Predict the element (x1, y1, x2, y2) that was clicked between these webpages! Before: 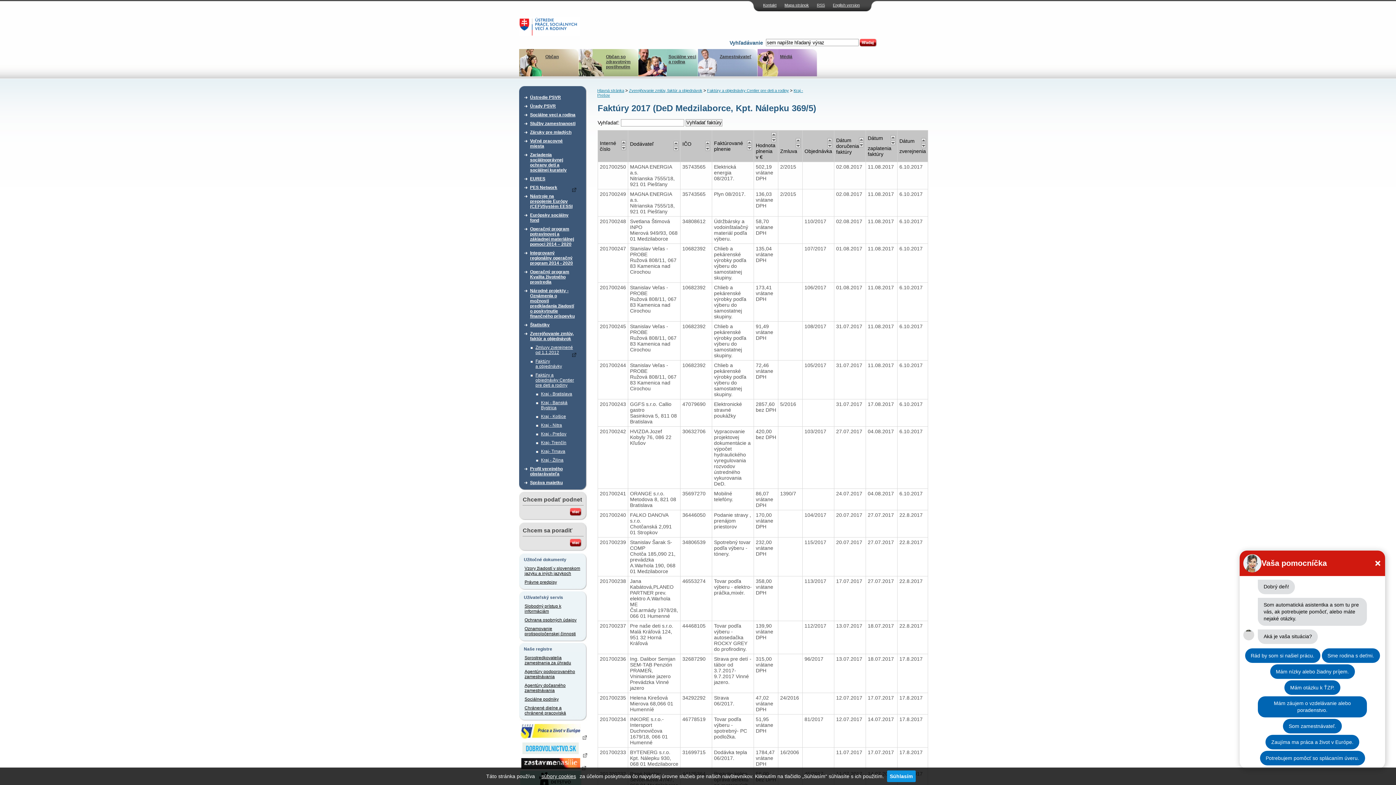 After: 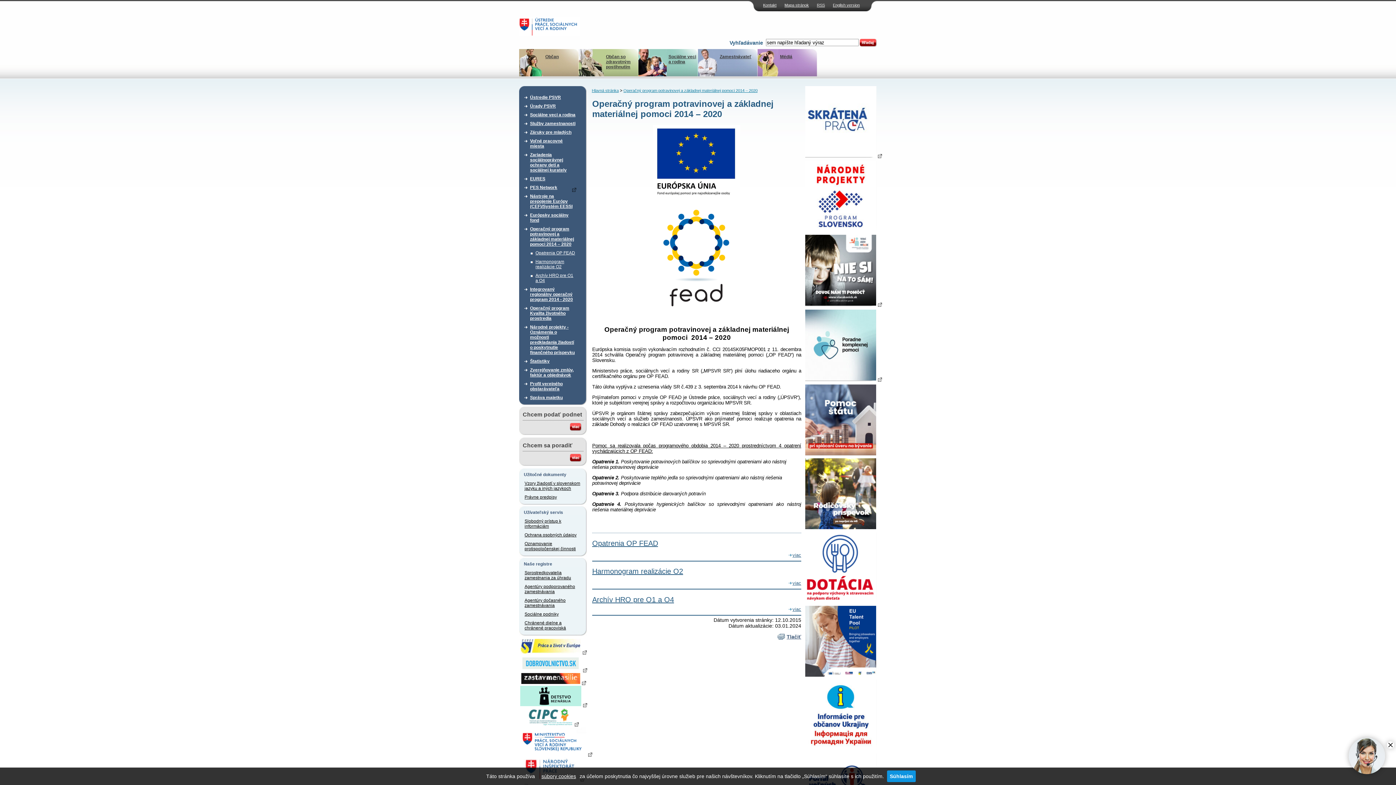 Action: bbox: (530, 224, 576, 248) label: Operačný program potravinovej a základnej materiálnej pomoci 2014 – 2020